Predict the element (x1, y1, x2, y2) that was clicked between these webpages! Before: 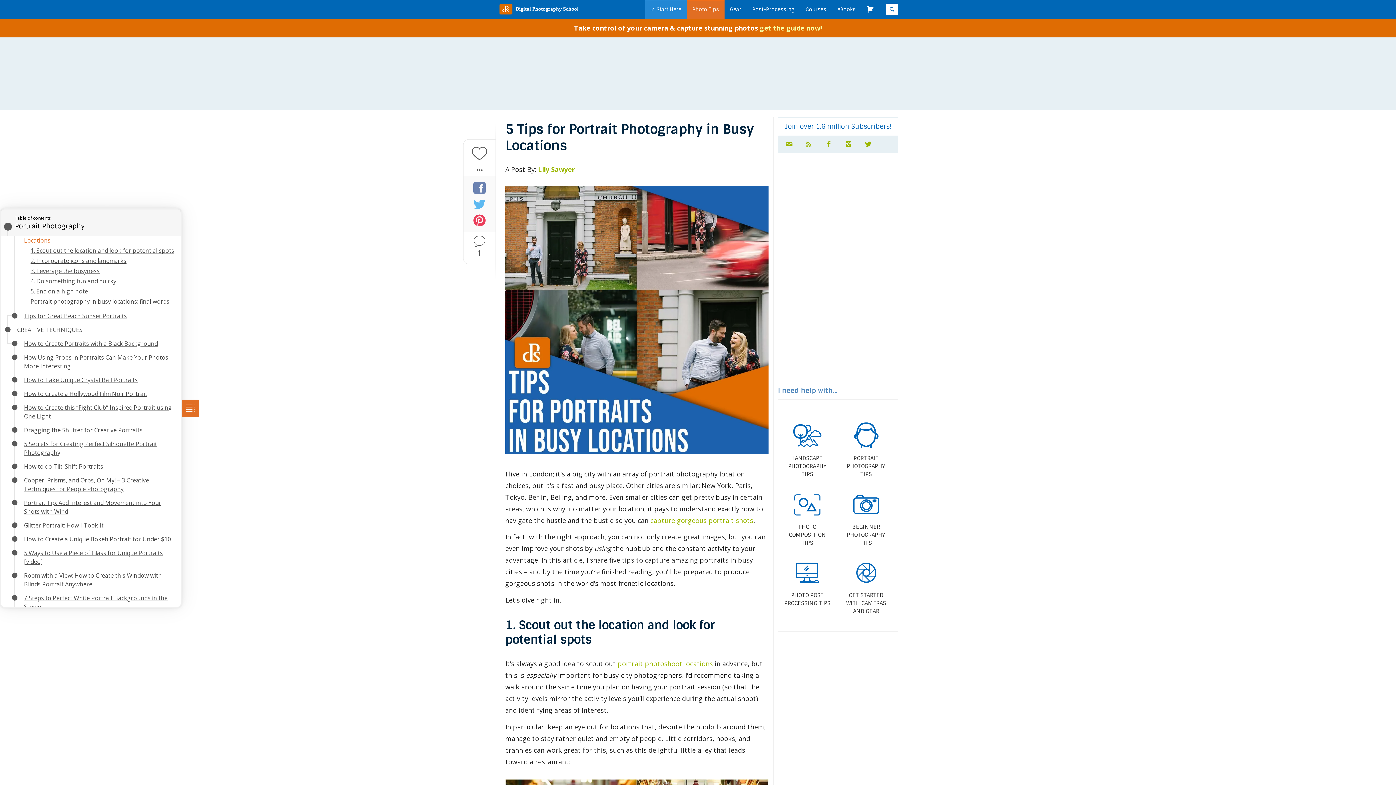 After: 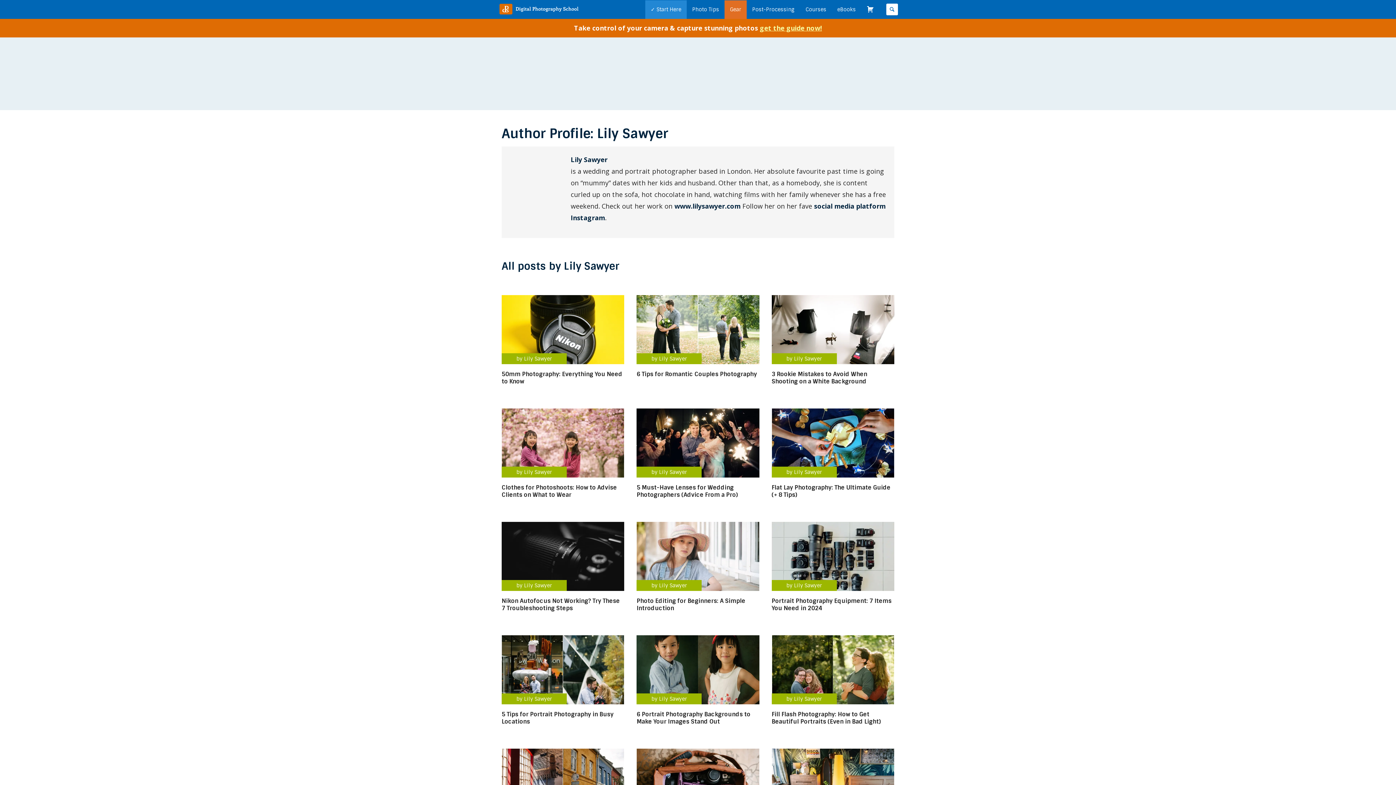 Action: label: Lily Sawyer bbox: (538, 165, 574, 173)